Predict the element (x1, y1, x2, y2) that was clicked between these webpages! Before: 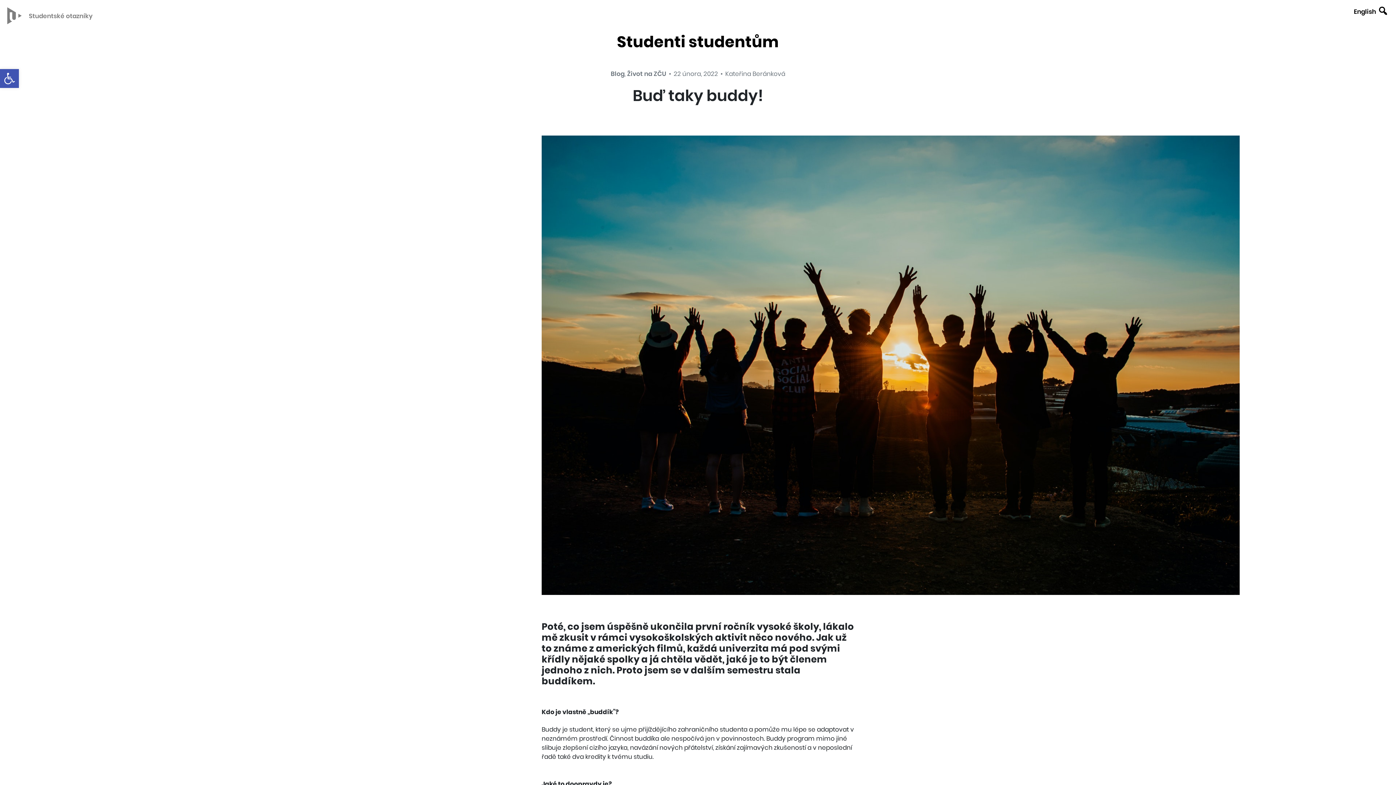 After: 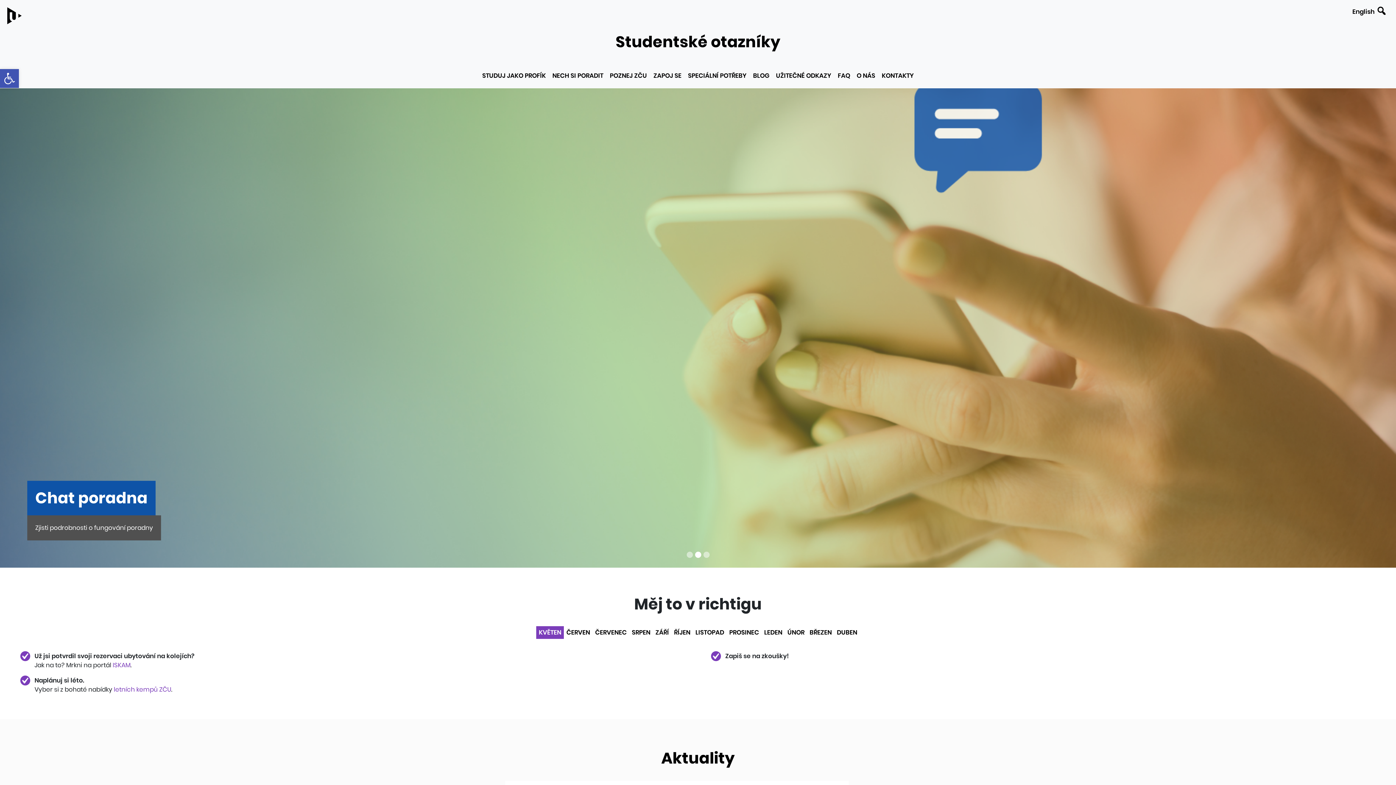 Action: label: Odkaz na úvodní stránku webu bbox: (617, 30, 779, 52)